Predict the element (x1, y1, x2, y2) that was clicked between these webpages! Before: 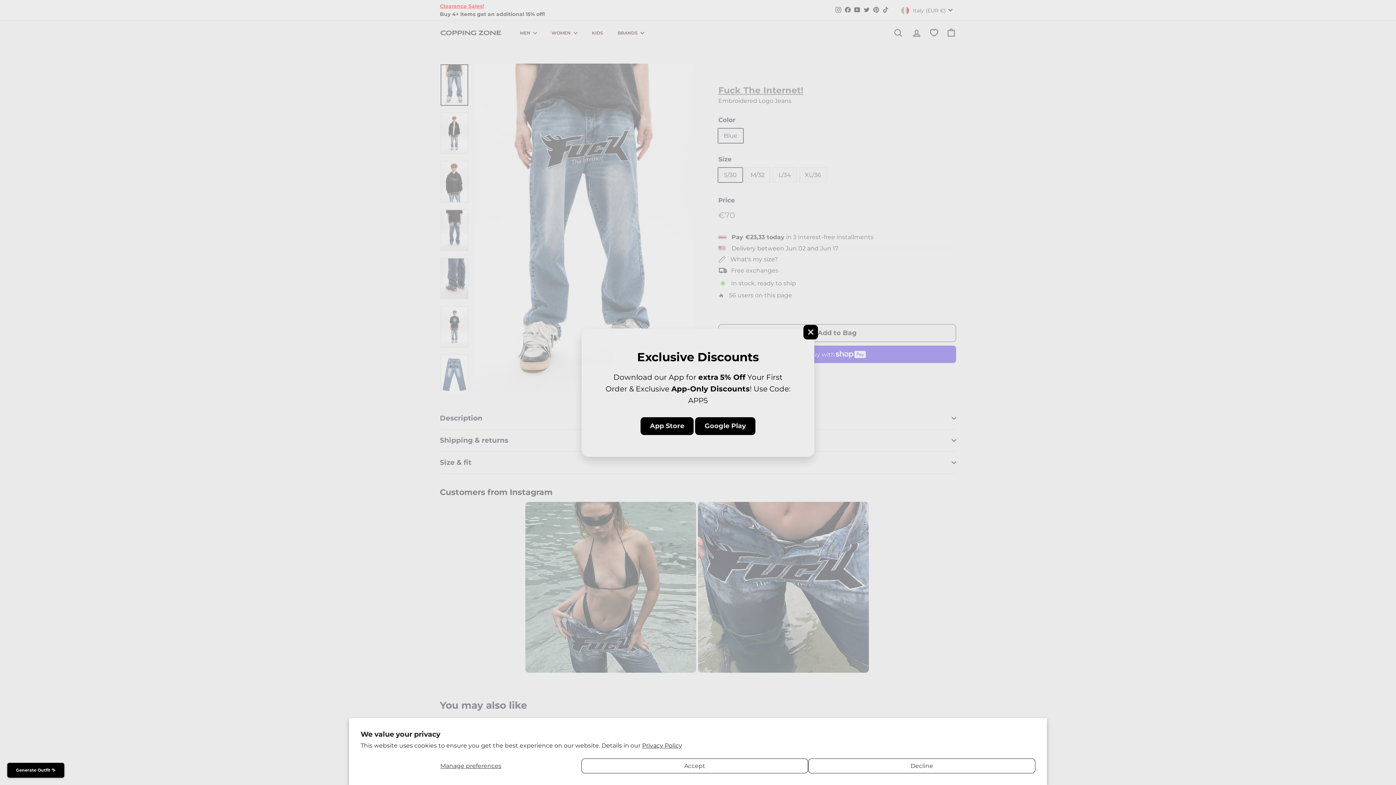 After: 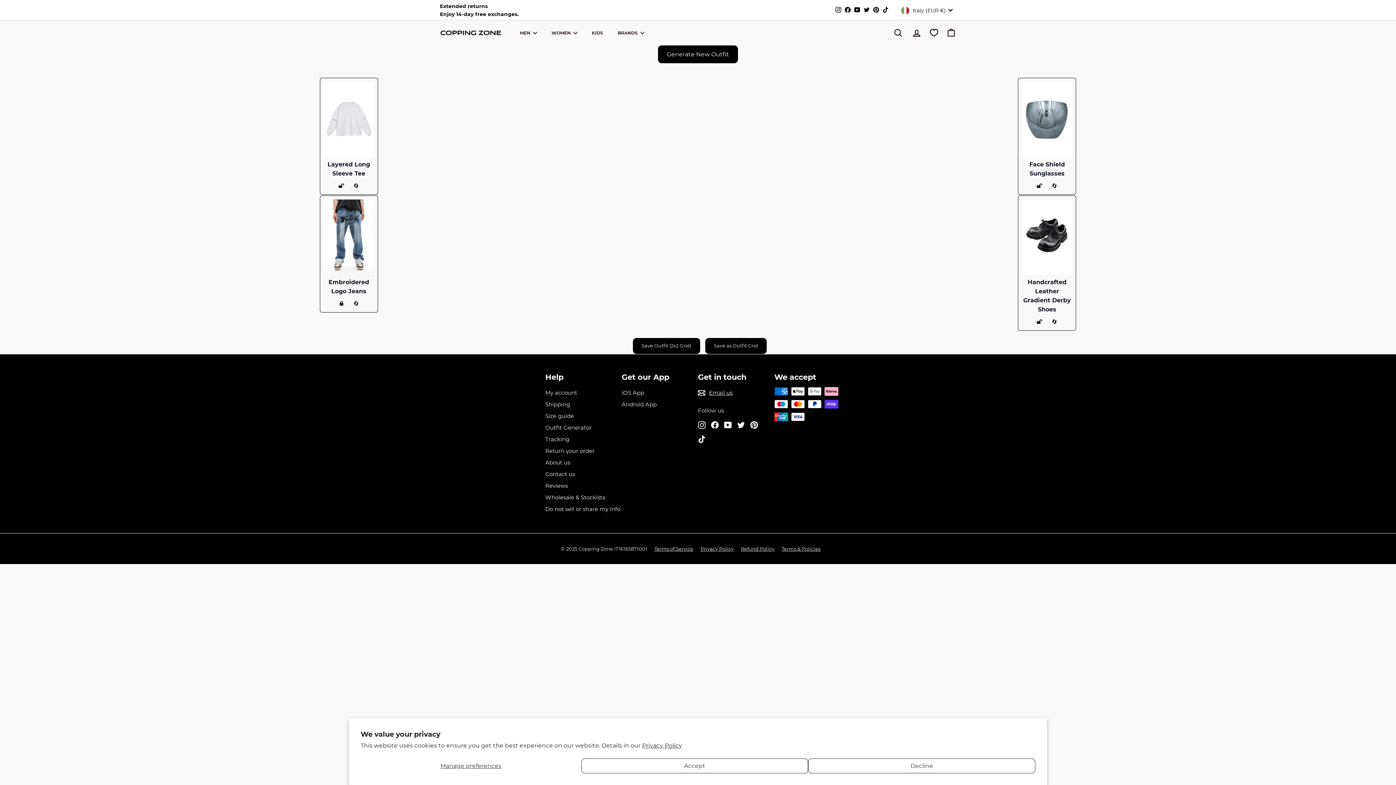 Action: label: Generate Outfit ✨ bbox: (7, 763, 64, 778)